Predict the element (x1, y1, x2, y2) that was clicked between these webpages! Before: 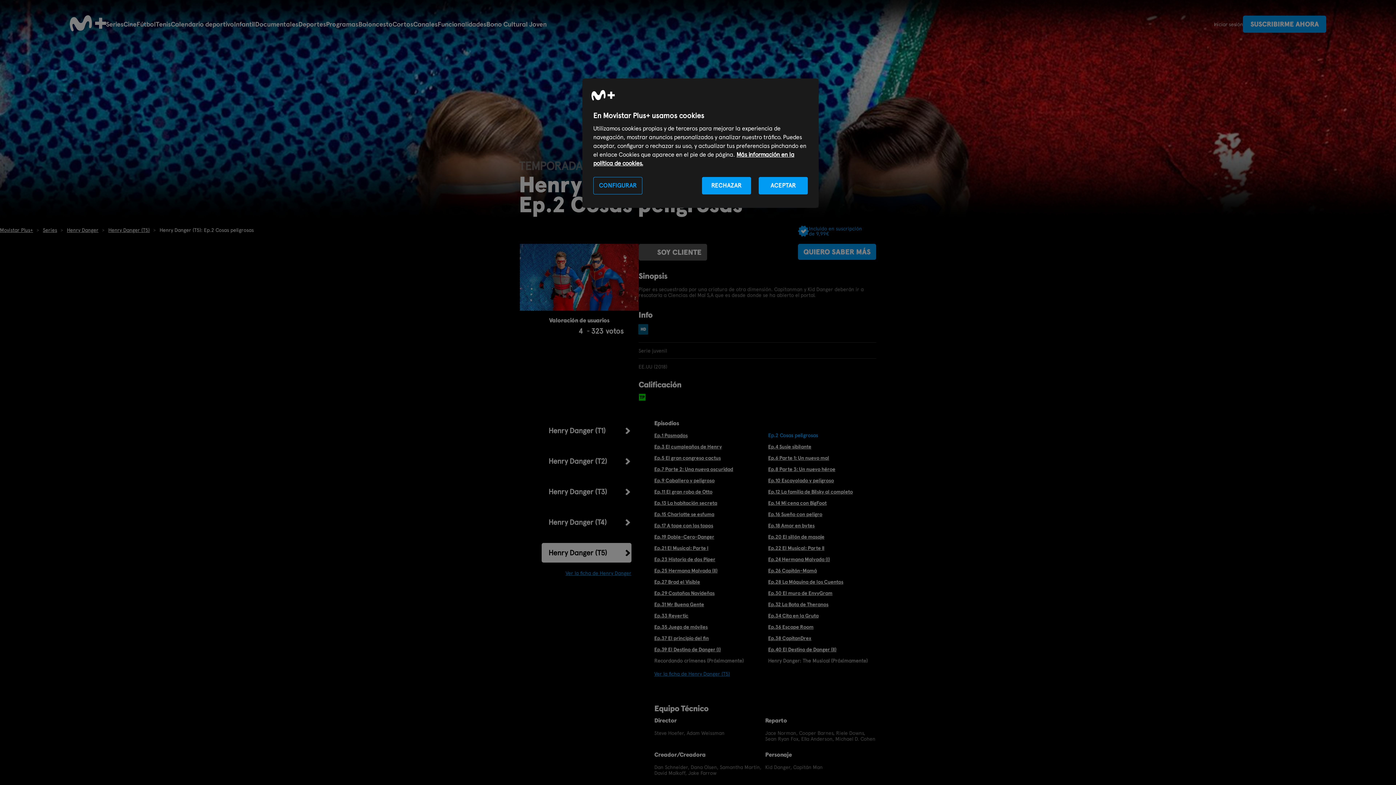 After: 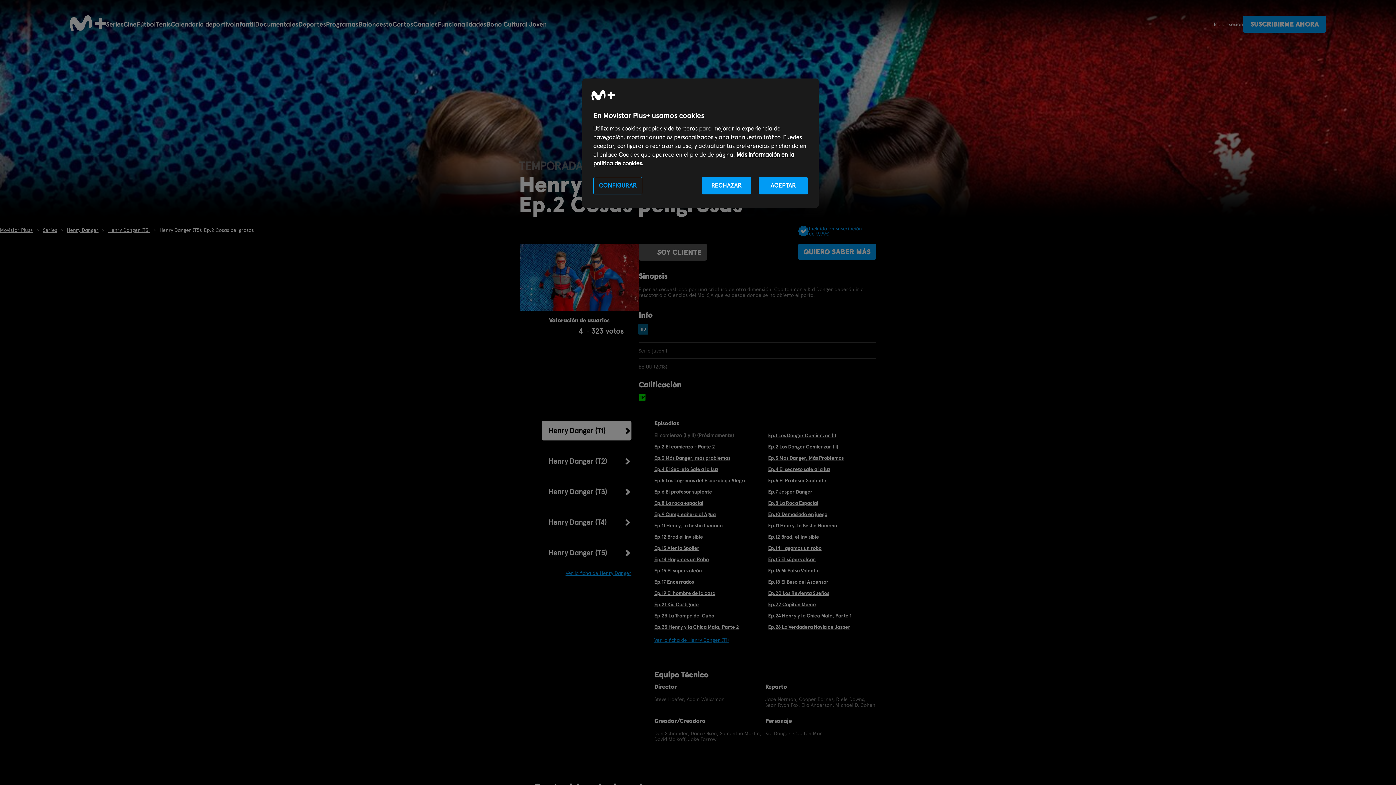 Action: bbox: (541, 420, 631, 440) label: Henry Danger (T1)